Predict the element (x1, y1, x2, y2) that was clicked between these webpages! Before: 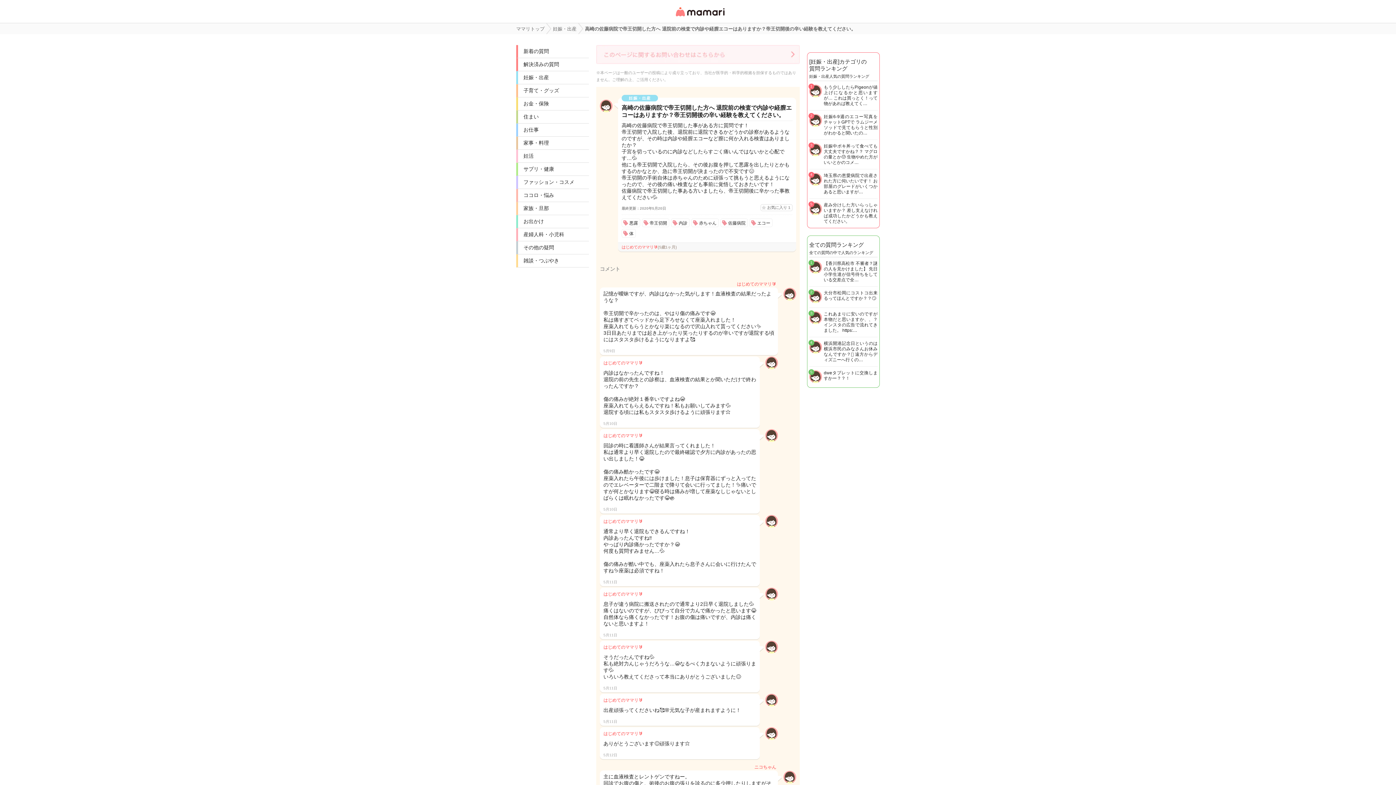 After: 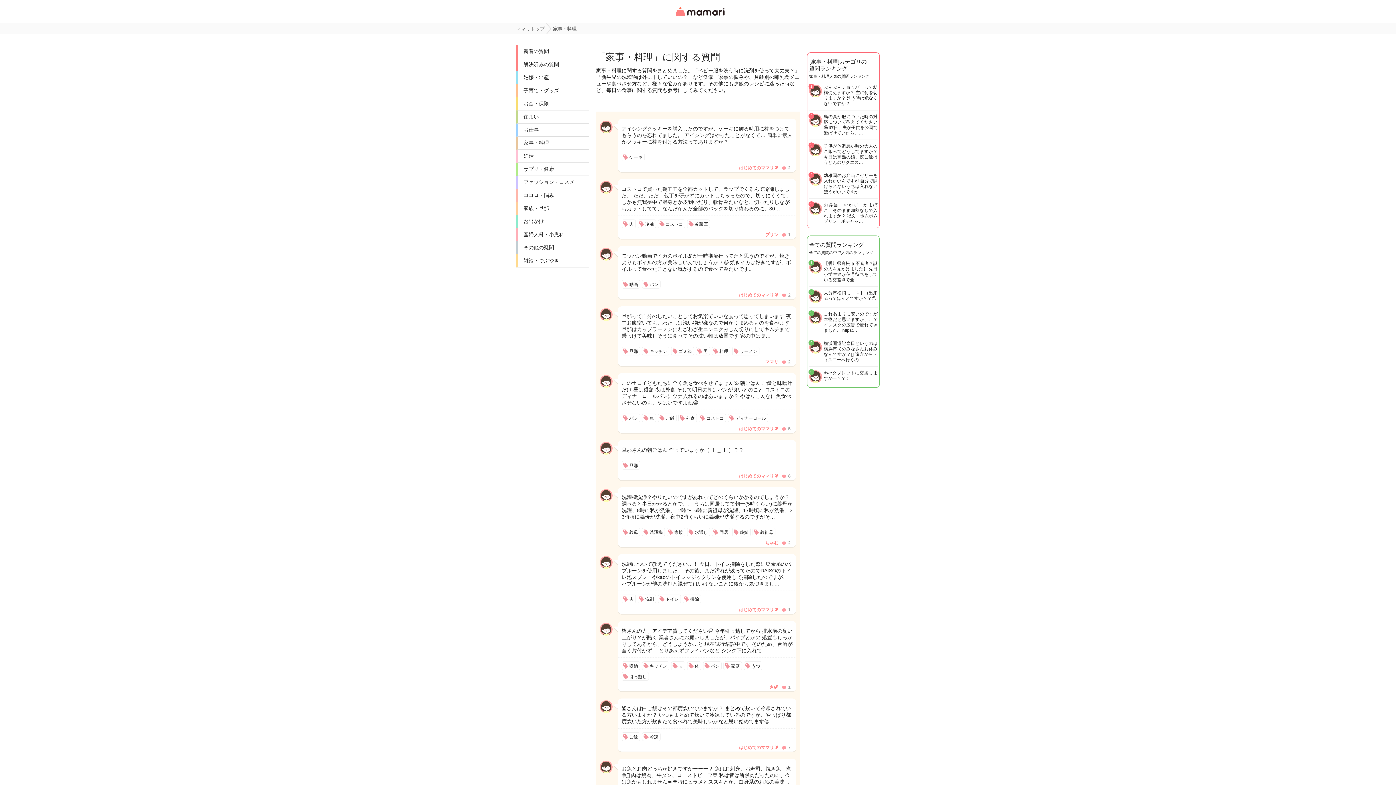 Action: bbox: (518, 136, 589, 149) label: 家事・料理